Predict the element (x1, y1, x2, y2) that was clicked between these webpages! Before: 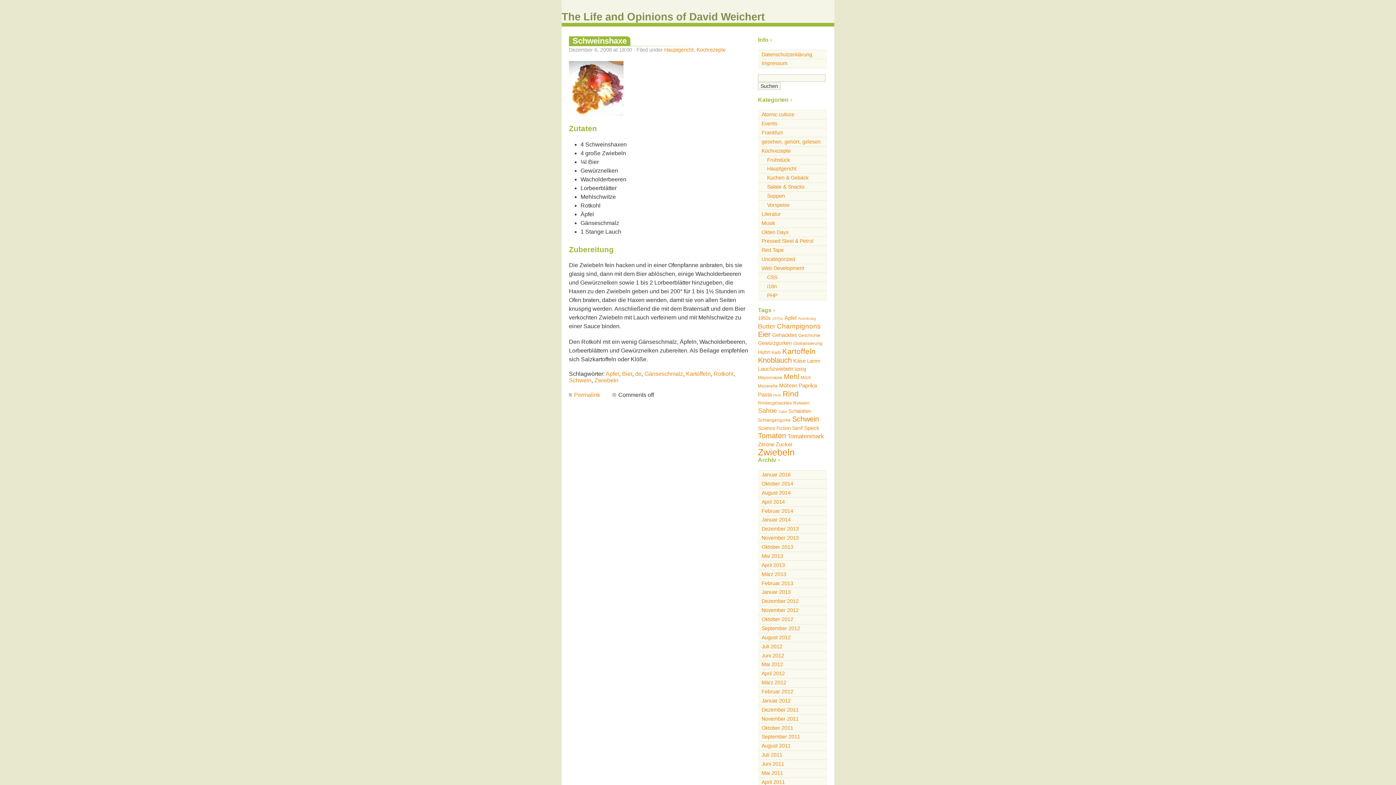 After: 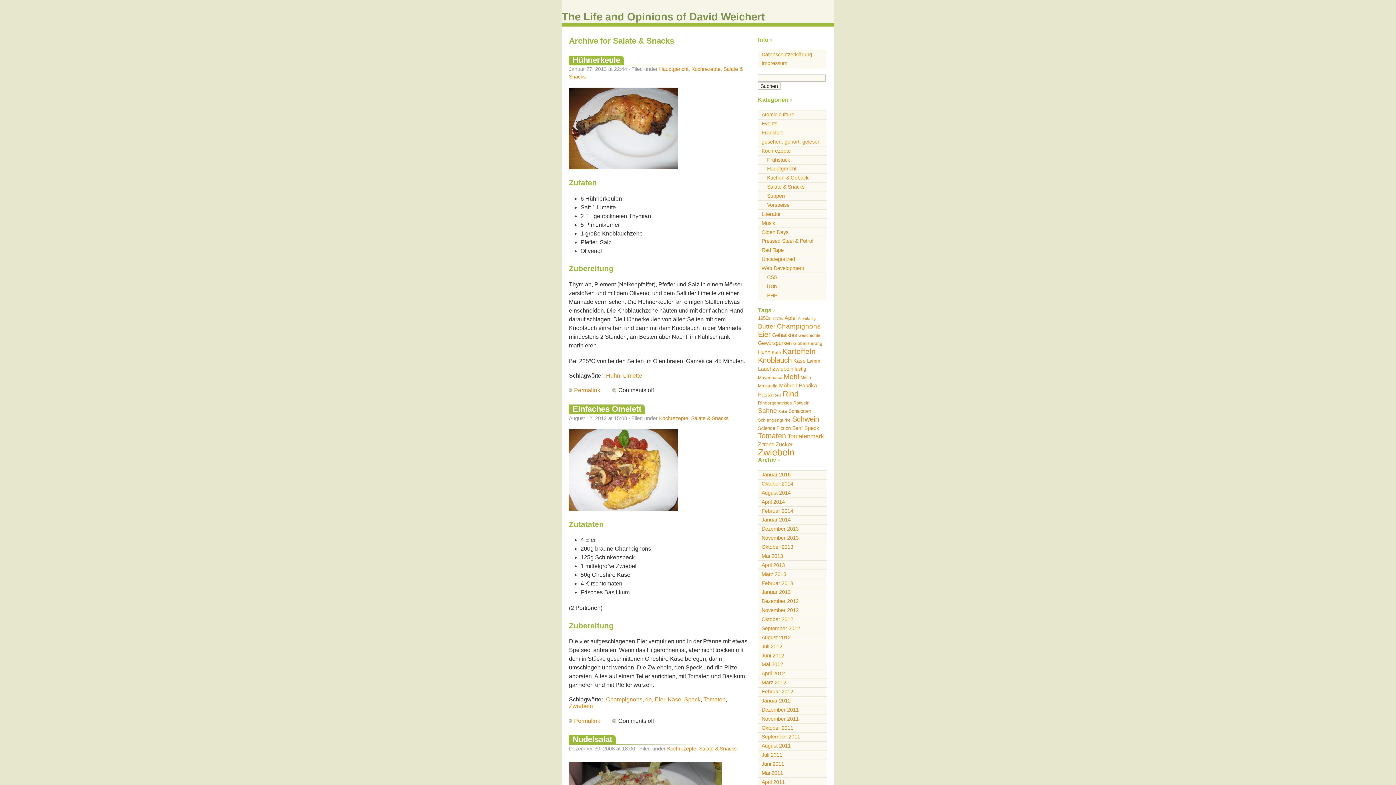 Action: label: Salate & Snacks bbox: (758, 182, 827, 191)